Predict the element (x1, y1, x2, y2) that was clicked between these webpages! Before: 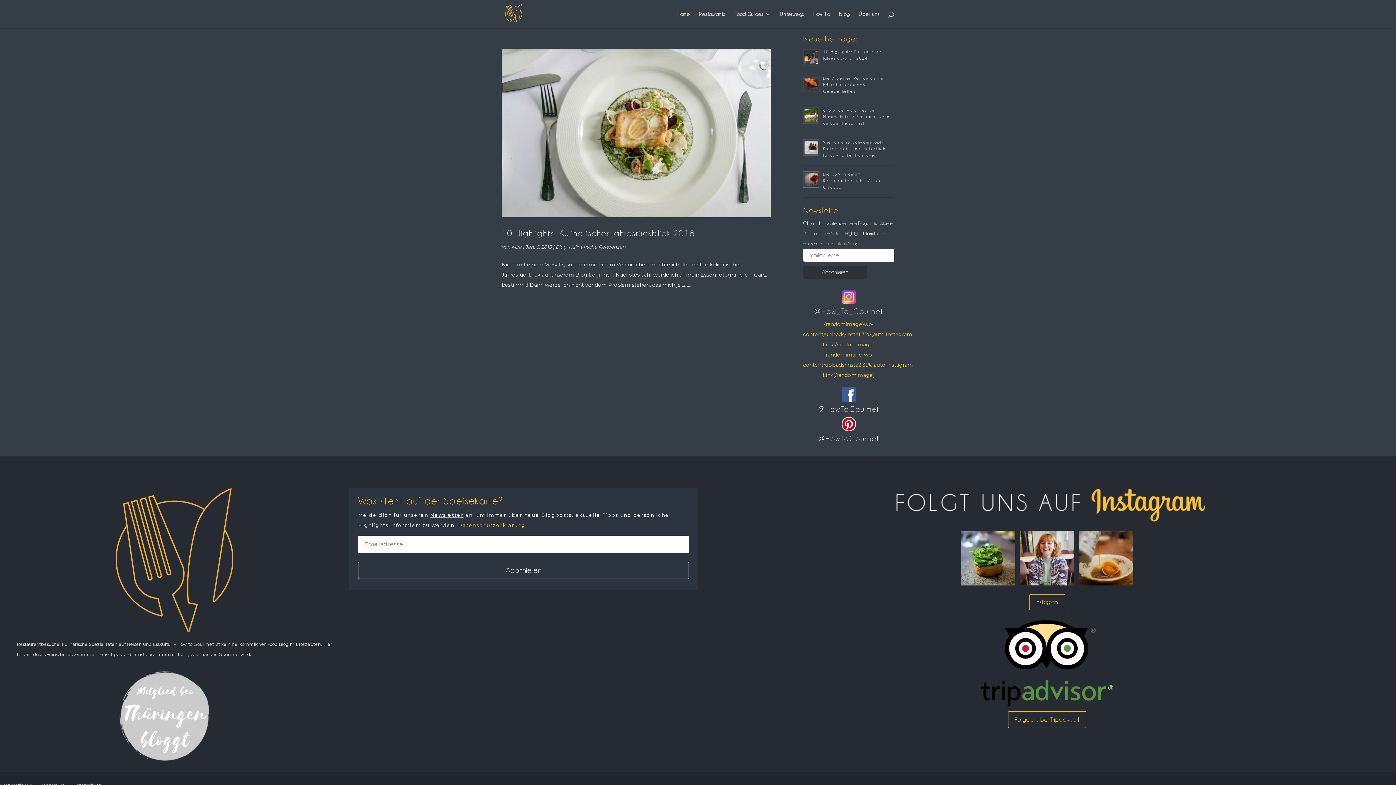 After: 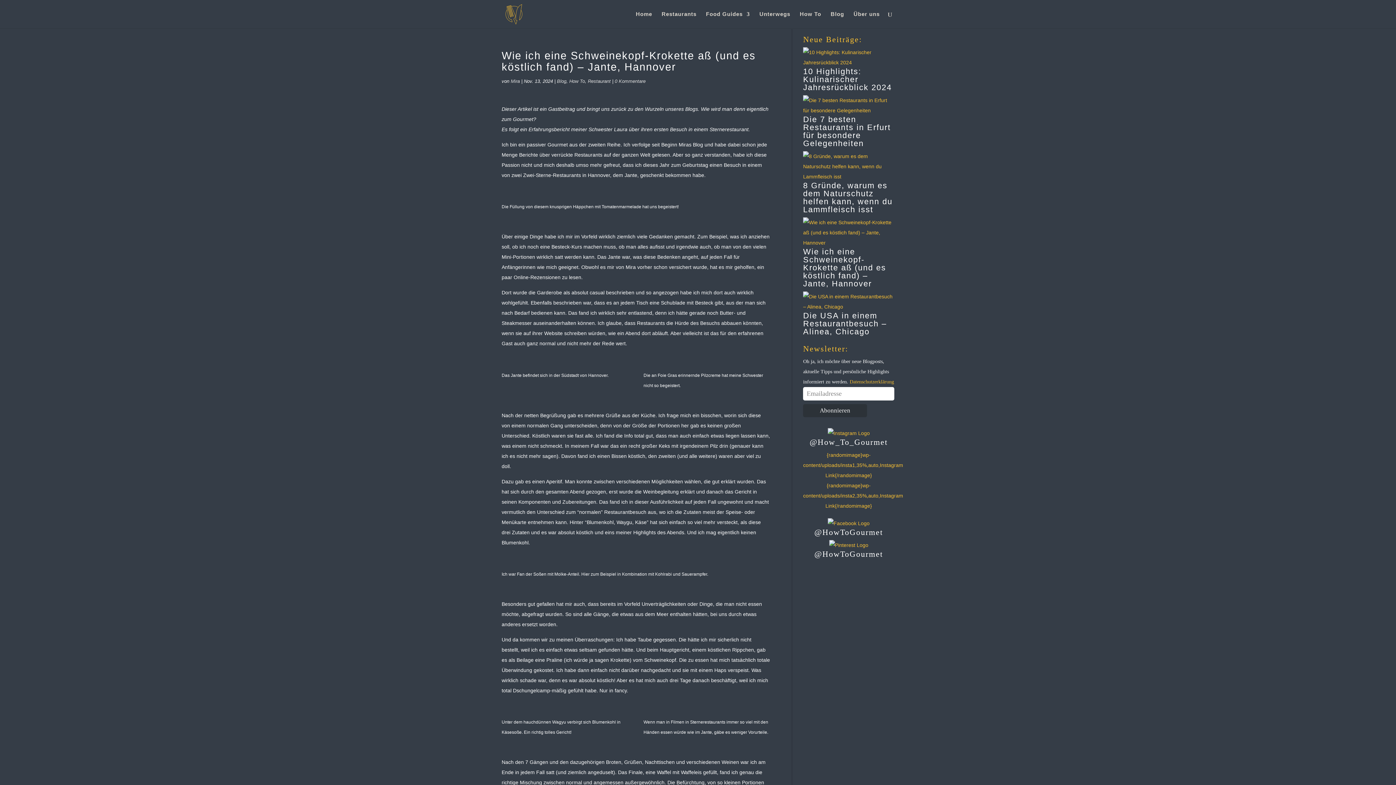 Action: bbox: (823, 140, 885, 157) label: Wie ich eine Schweinekopf-Krokette aß (und es köstlich fand) – Jante, Hannover